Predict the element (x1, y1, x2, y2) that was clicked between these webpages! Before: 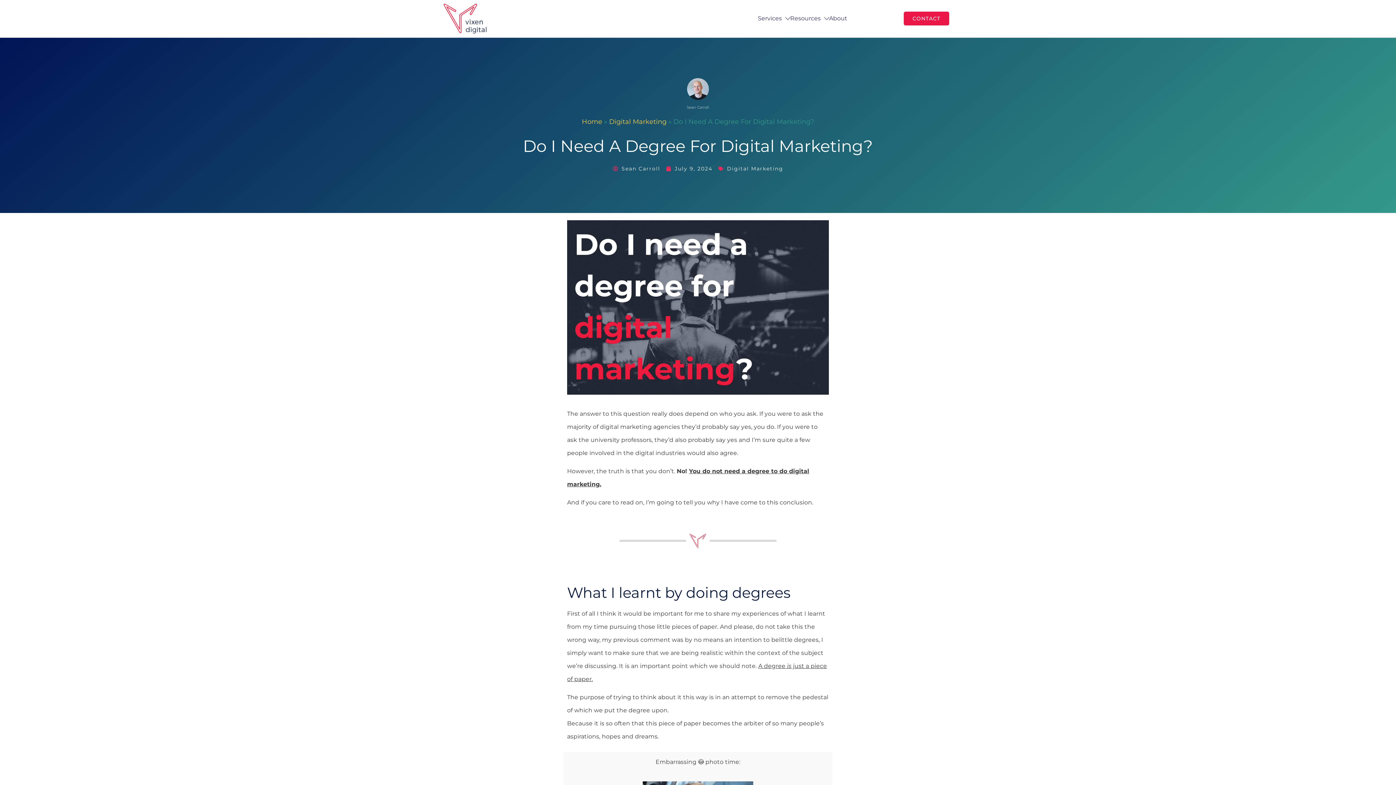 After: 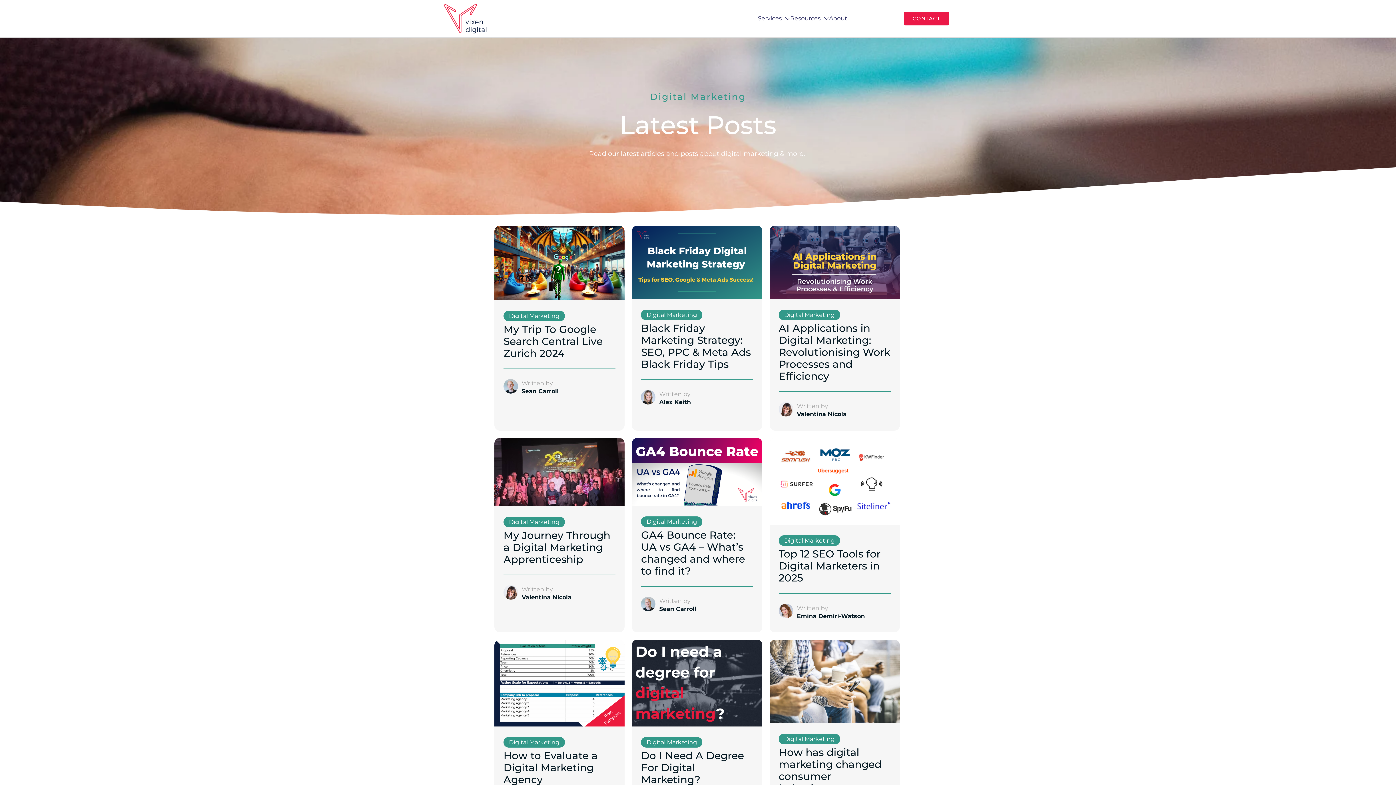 Action: label: Digital Marketing bbox: (727, 165, 783, 171)